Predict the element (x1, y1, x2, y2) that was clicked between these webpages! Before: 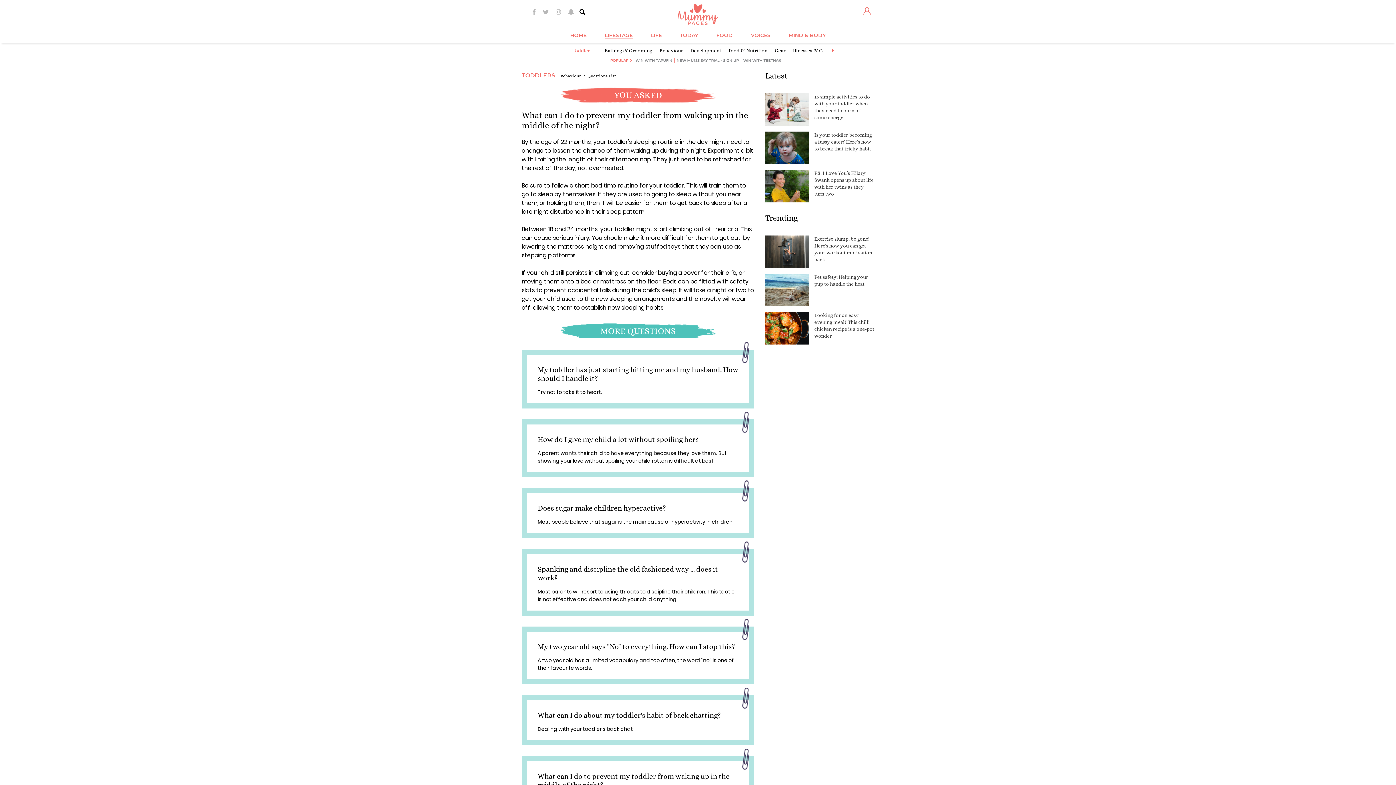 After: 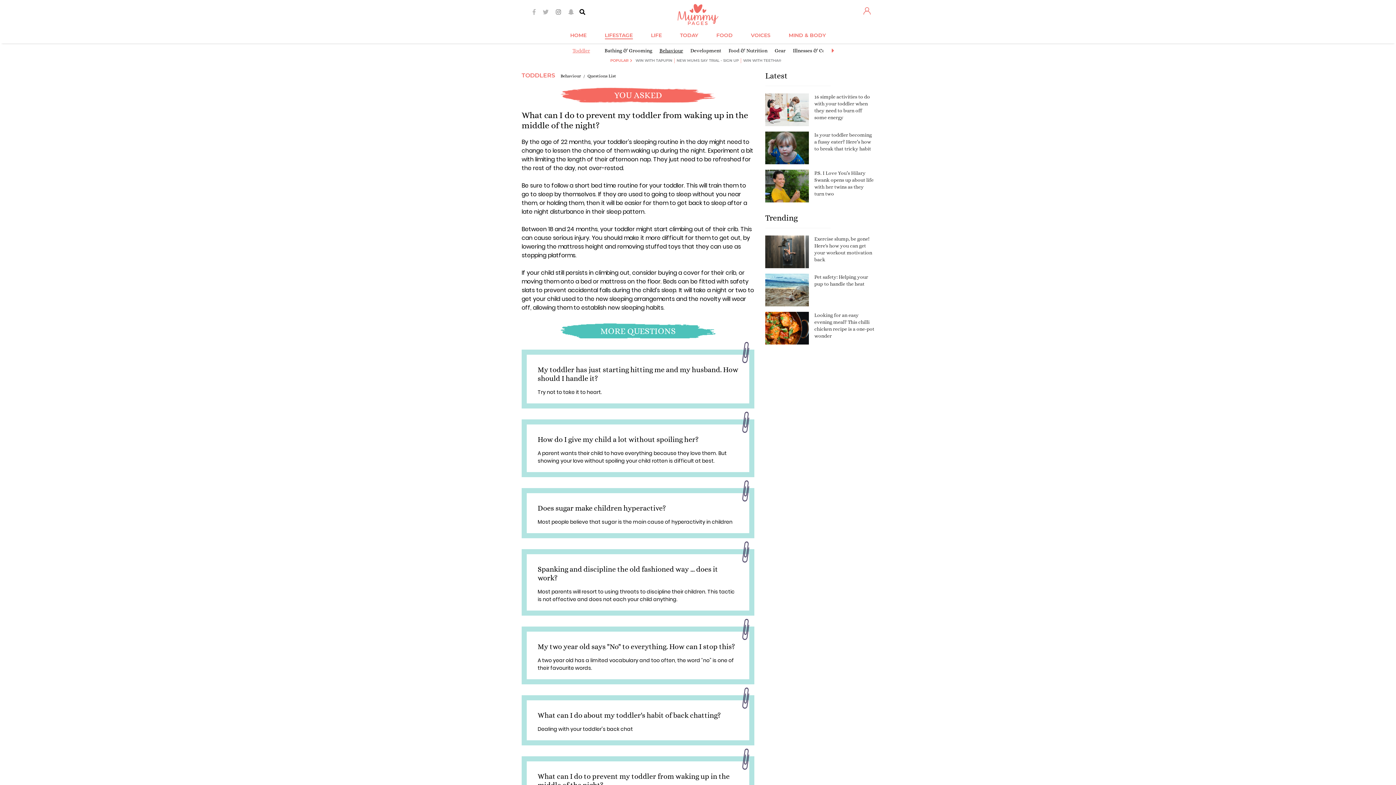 Action: bbox: (552, 7, 564, 17)